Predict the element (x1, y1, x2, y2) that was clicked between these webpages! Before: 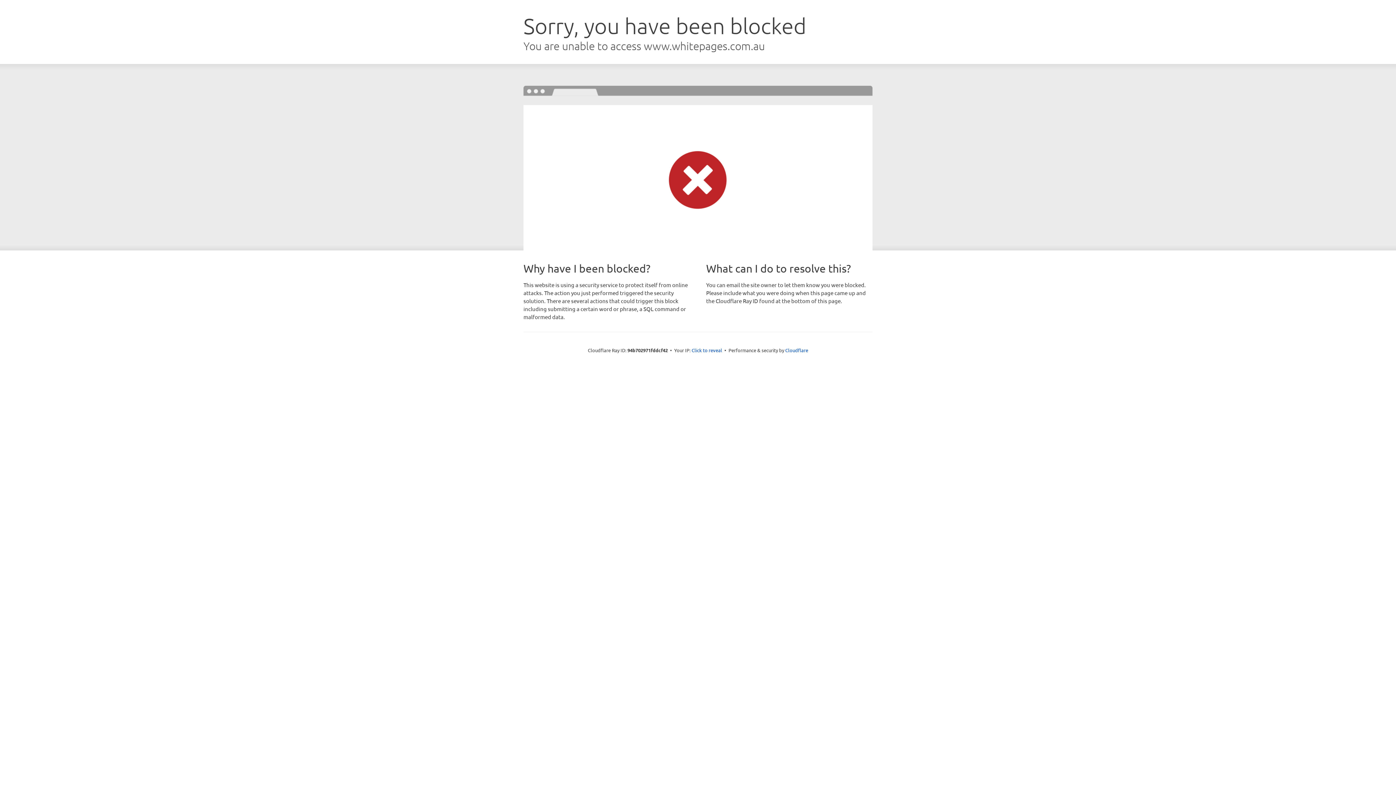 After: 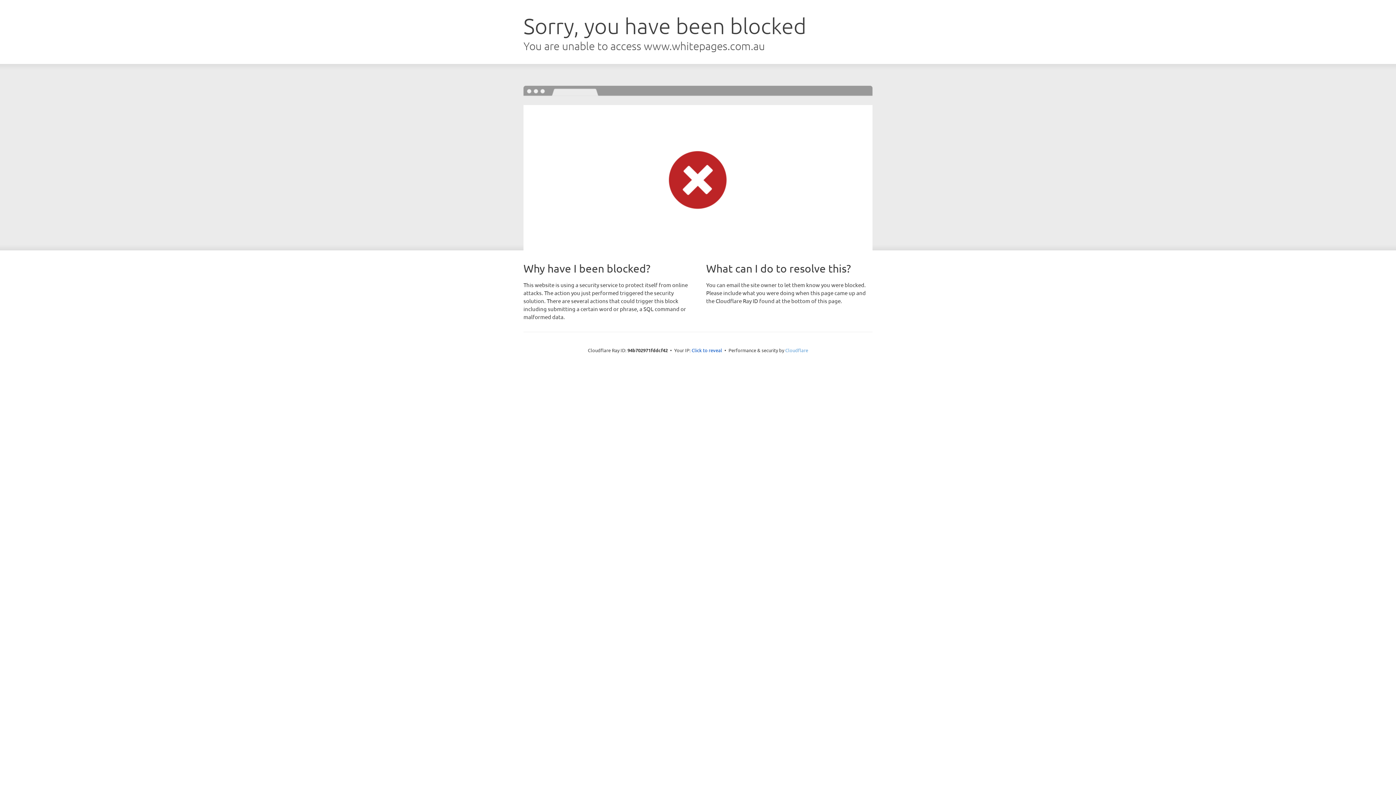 Action: bbox: (785, 347, 808, 353) label: Cloudflare